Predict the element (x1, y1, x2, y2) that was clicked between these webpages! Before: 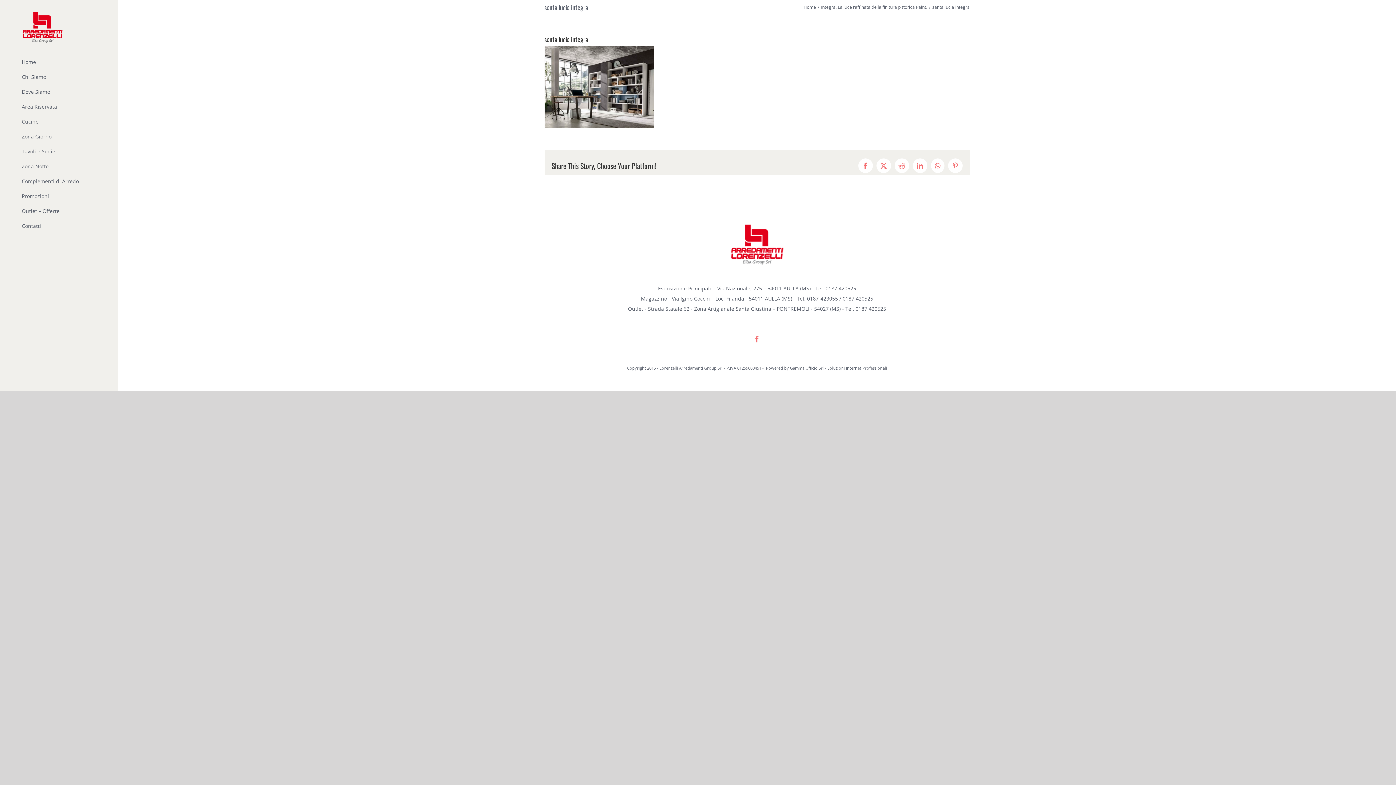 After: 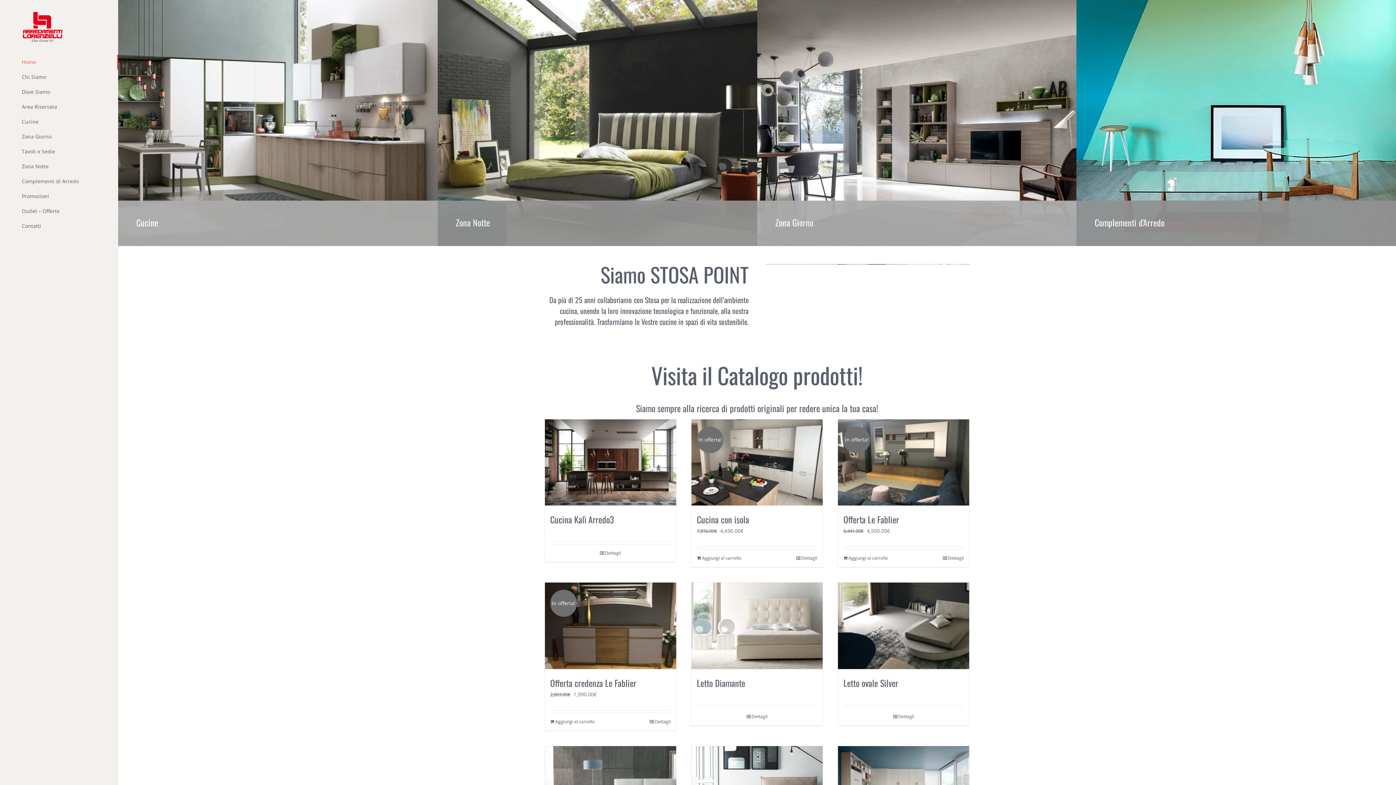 Action: label: Lorenzelli Arredamenti Group Srl - P.IVA 01259000451 -  bbox: (659, 365, 765, 370)